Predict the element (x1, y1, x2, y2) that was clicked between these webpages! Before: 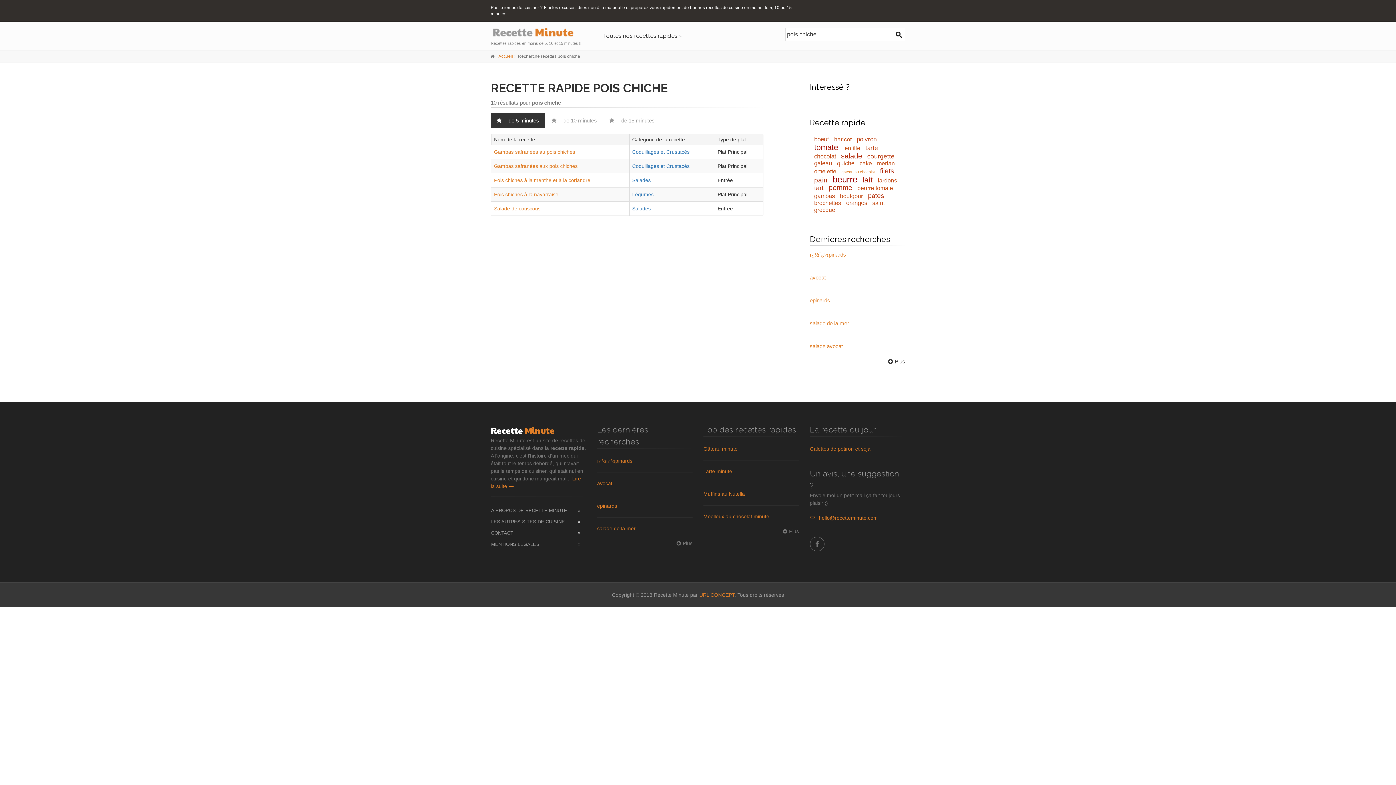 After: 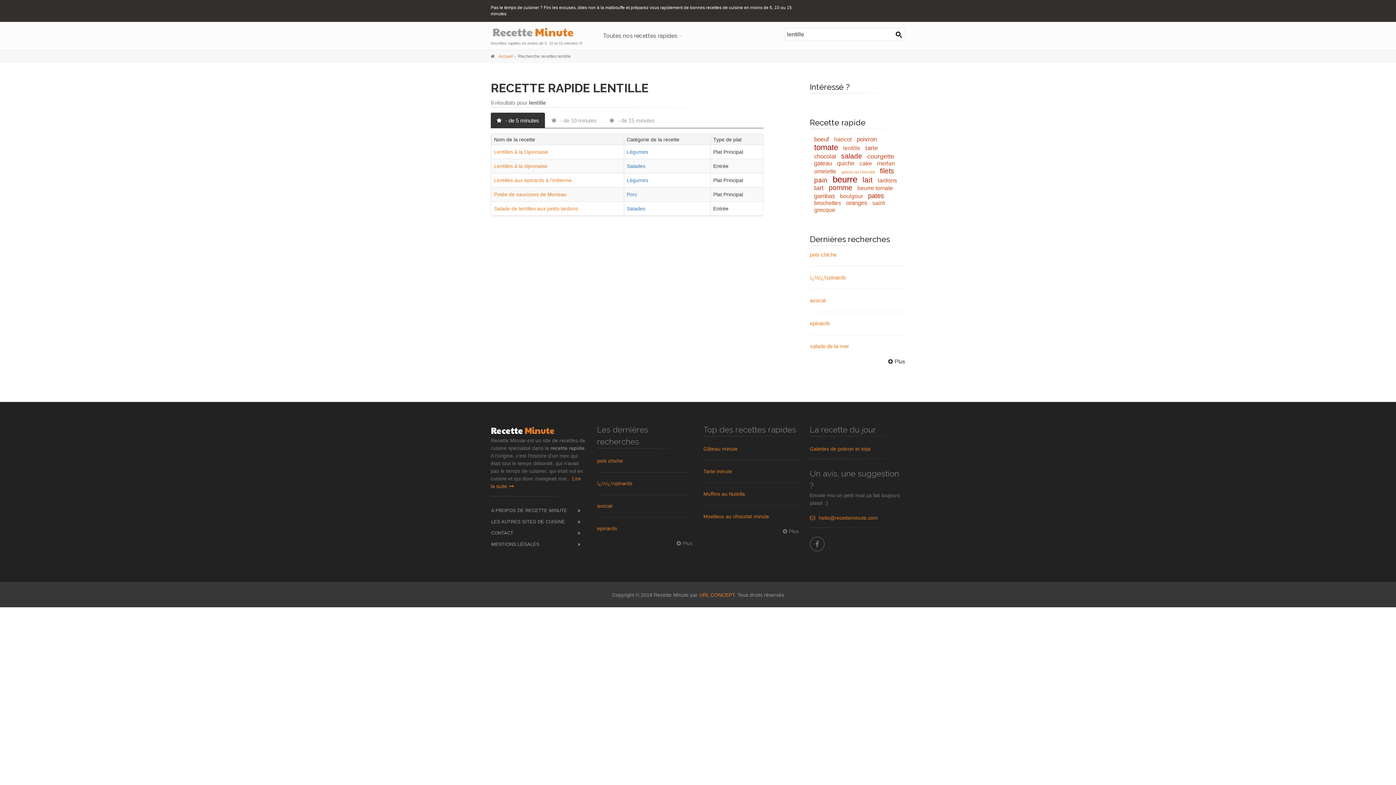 Action: label: lentille bbox: (842, 144, 862, 152)